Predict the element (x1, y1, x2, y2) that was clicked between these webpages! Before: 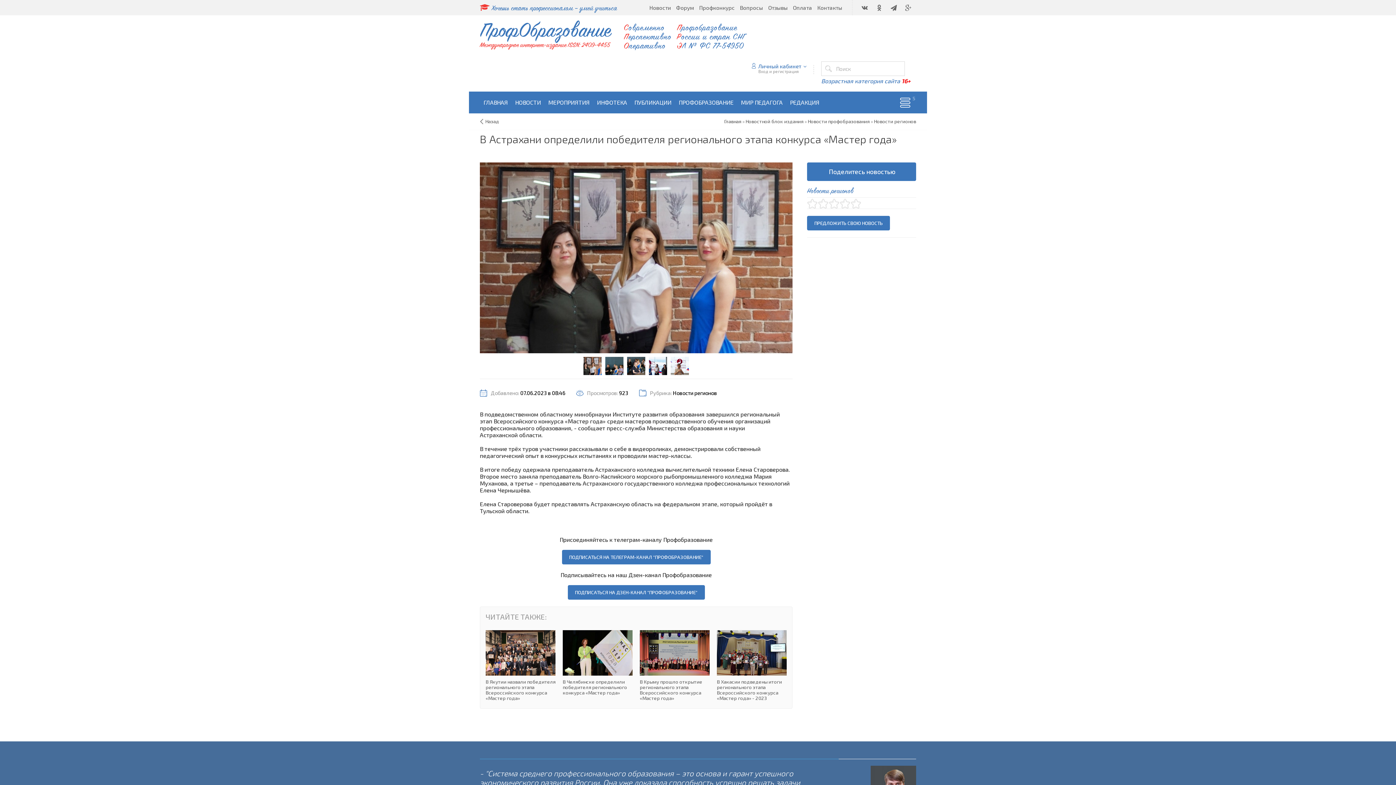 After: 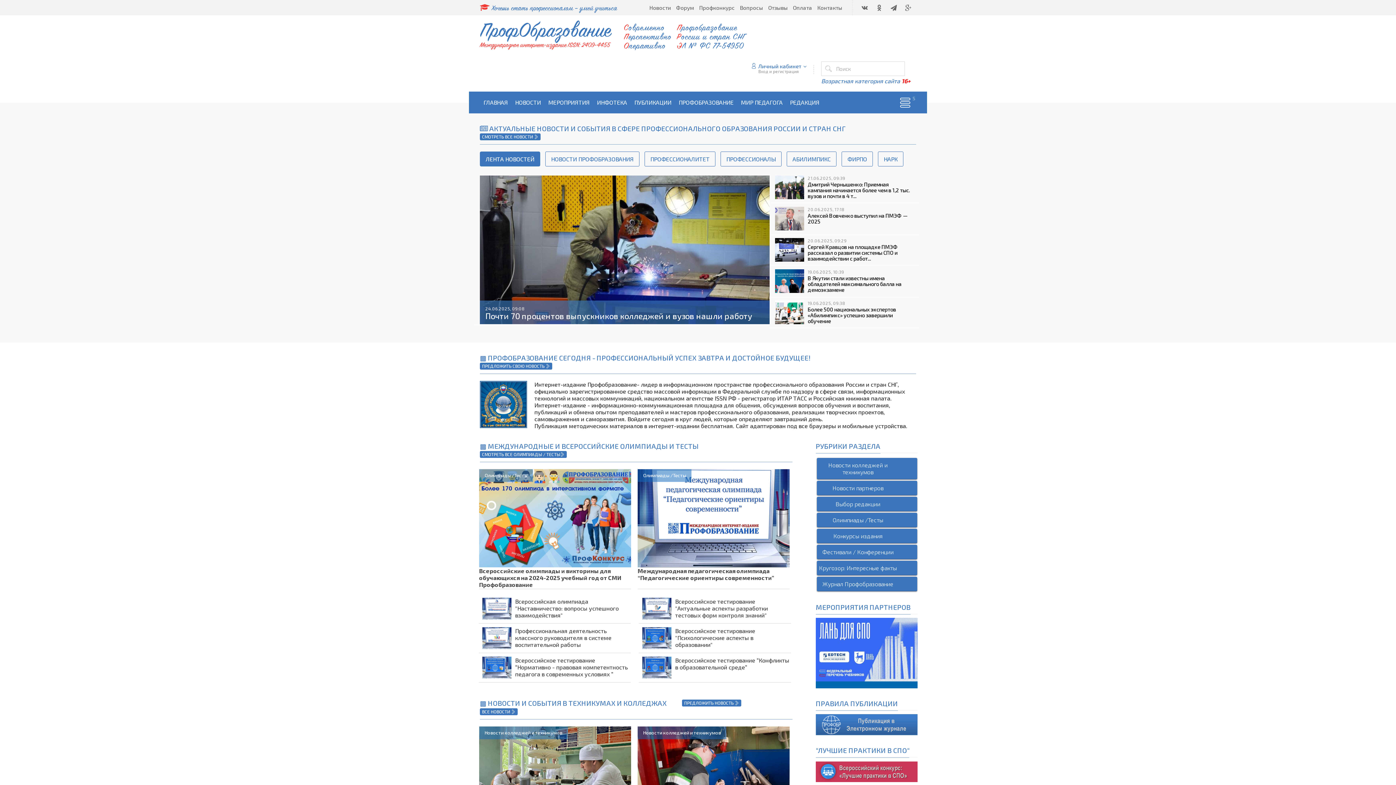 Action: bbox: (724, 118, 741, 124) label: Главная